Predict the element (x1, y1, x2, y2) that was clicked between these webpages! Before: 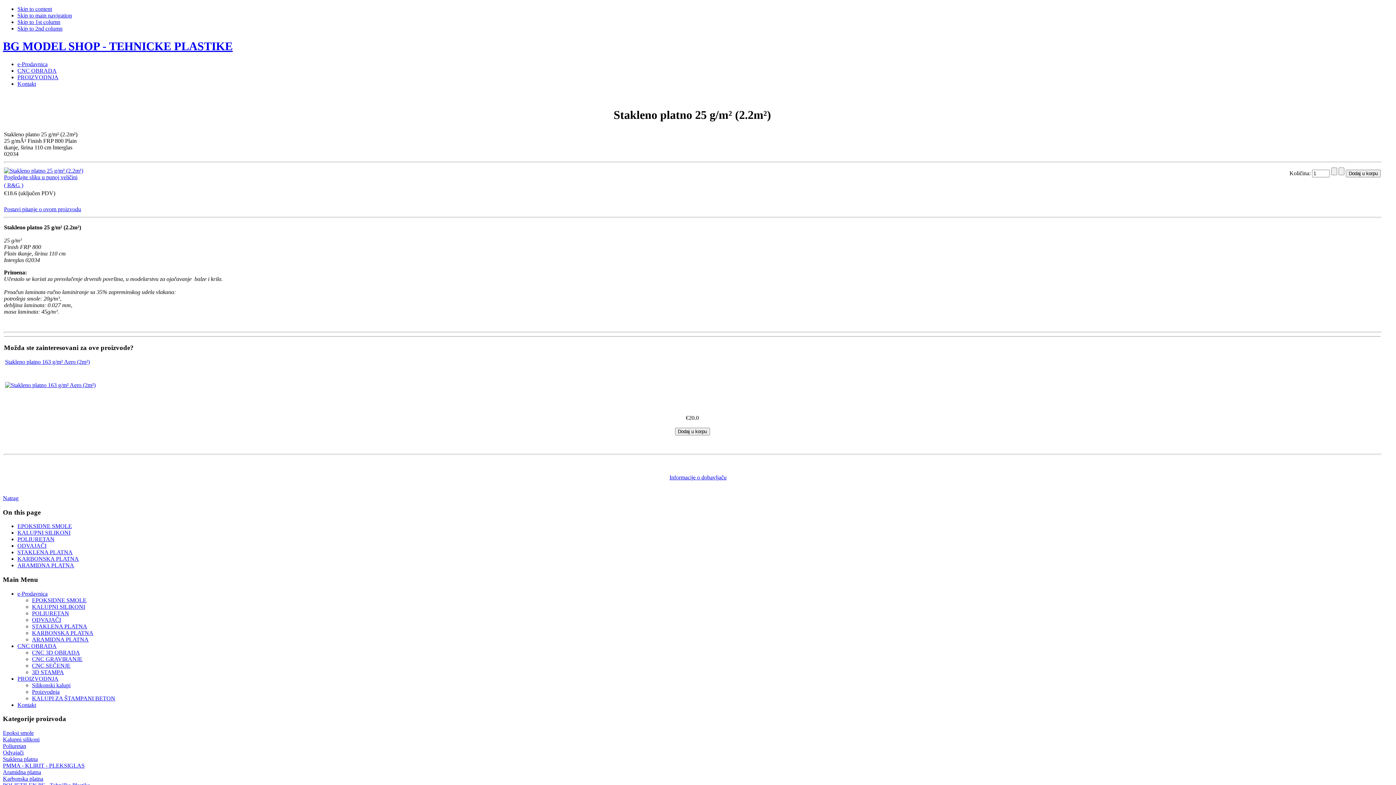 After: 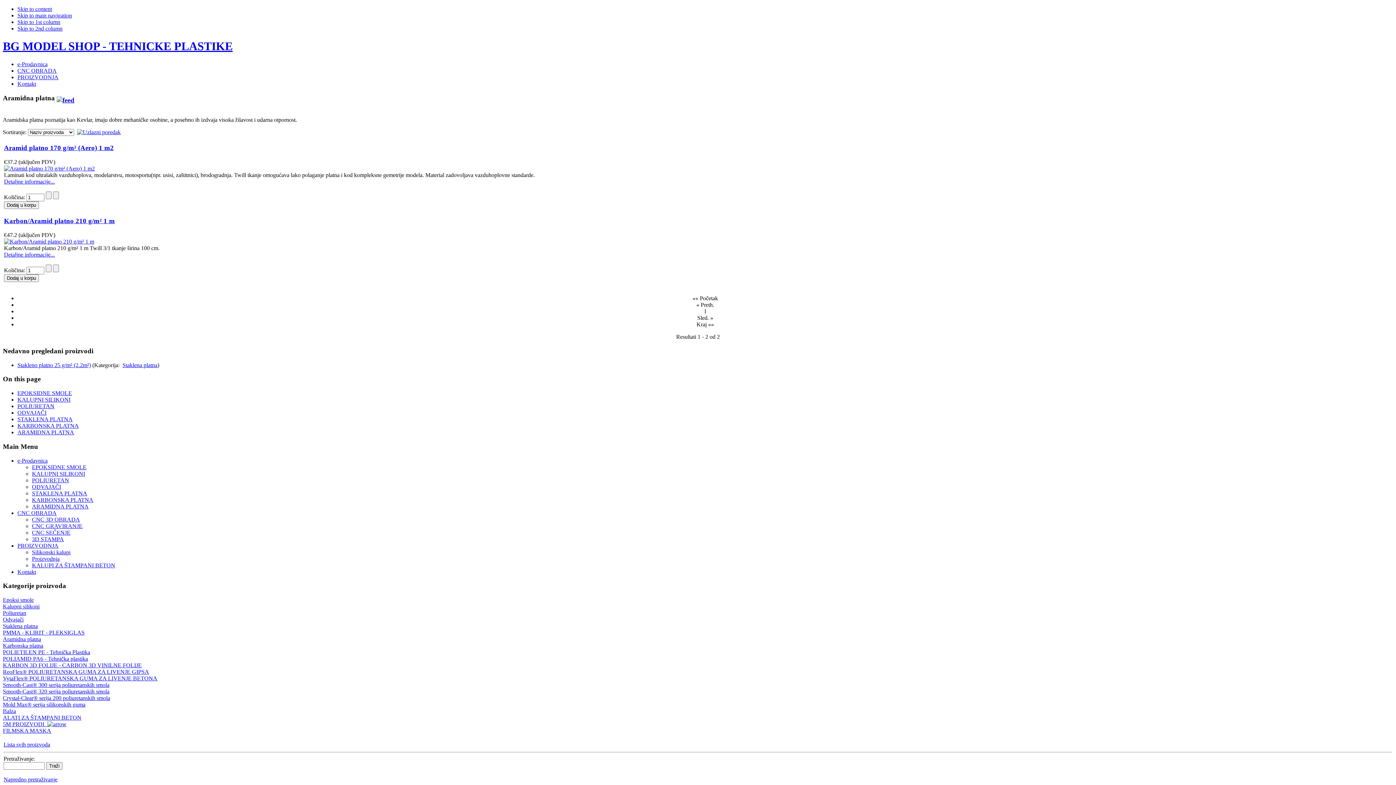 Action: label: Aramidna platna bbox: (2, 769, 41, 775)